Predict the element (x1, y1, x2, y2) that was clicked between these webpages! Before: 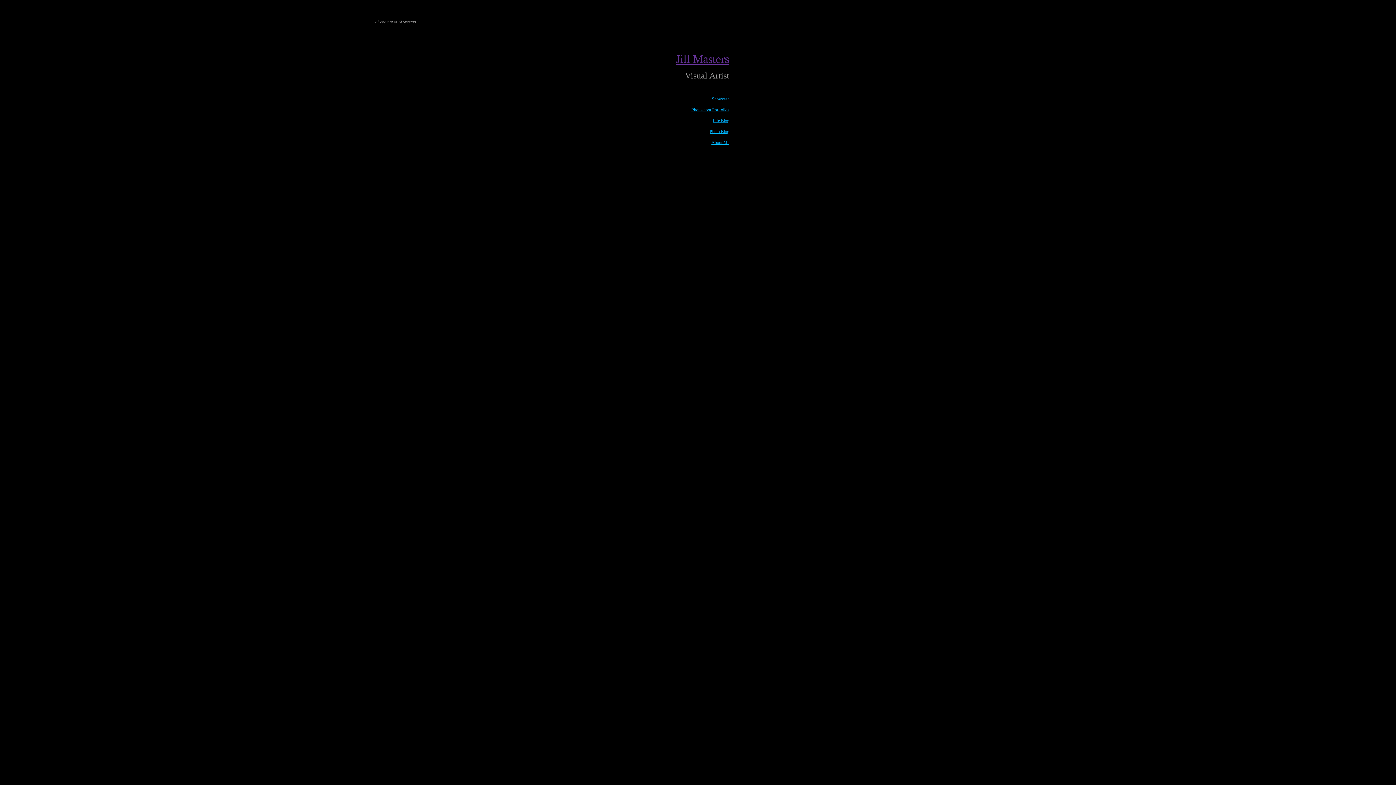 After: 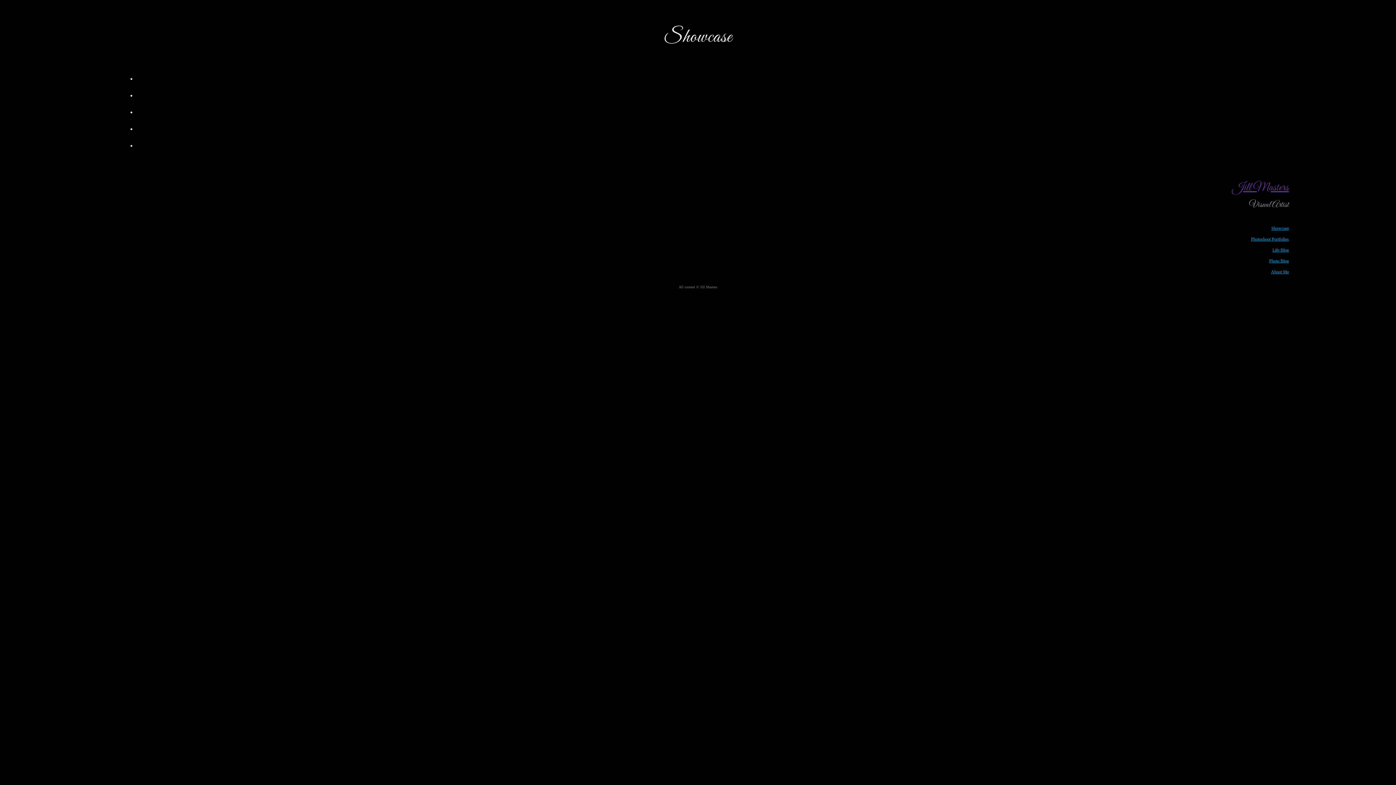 Action: bbox: (712, 96, 729, 101) label: Showcase